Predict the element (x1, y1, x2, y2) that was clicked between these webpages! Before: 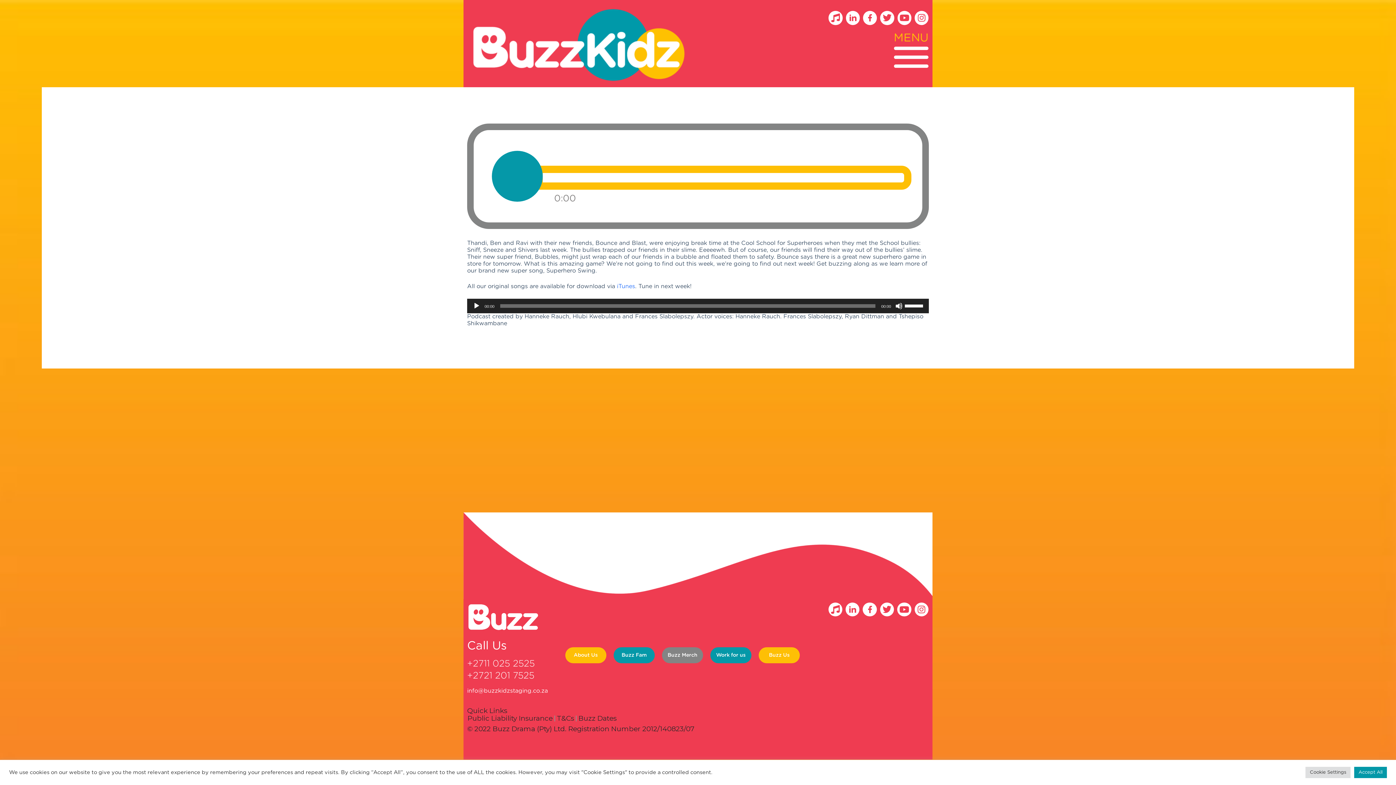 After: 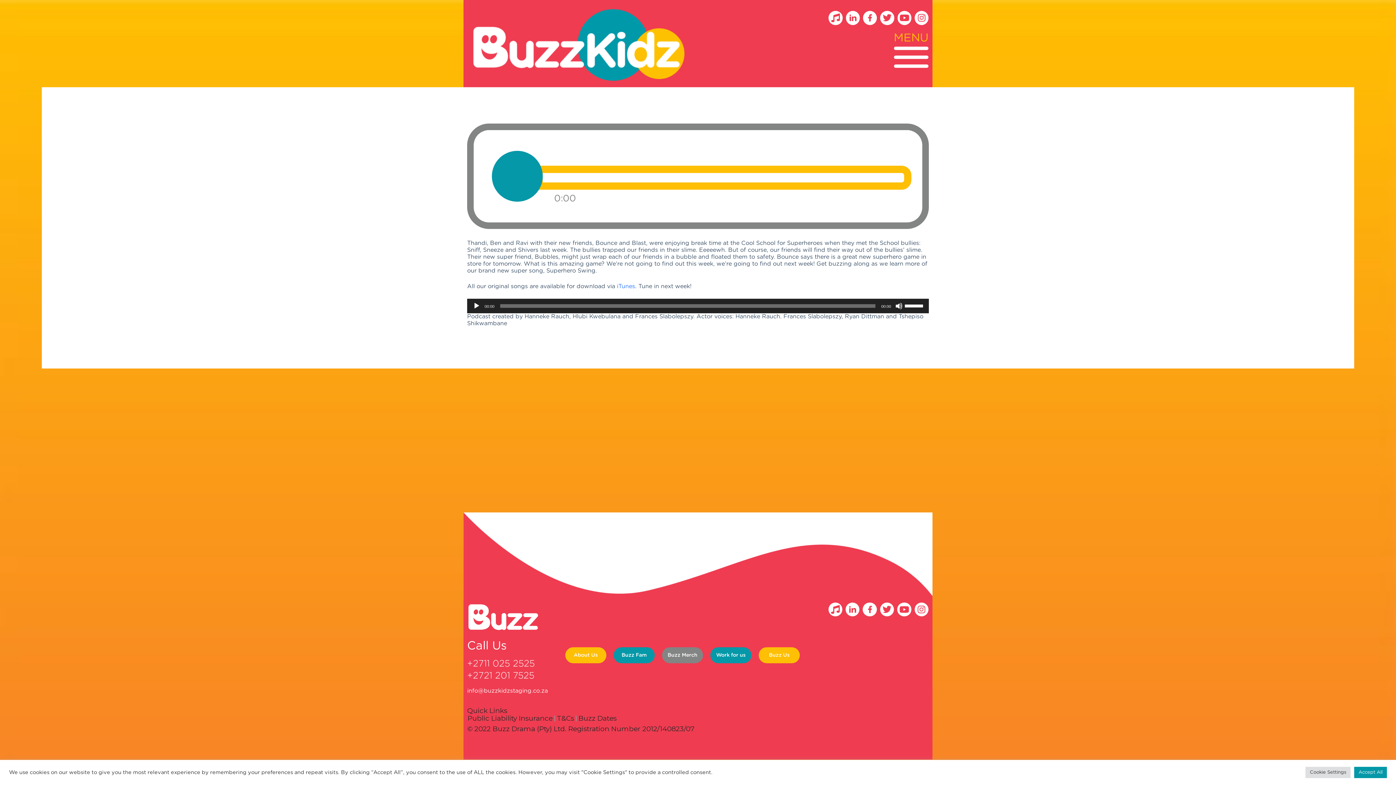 Action: label: T&Cs bbox: (555, 710, 576, 727)